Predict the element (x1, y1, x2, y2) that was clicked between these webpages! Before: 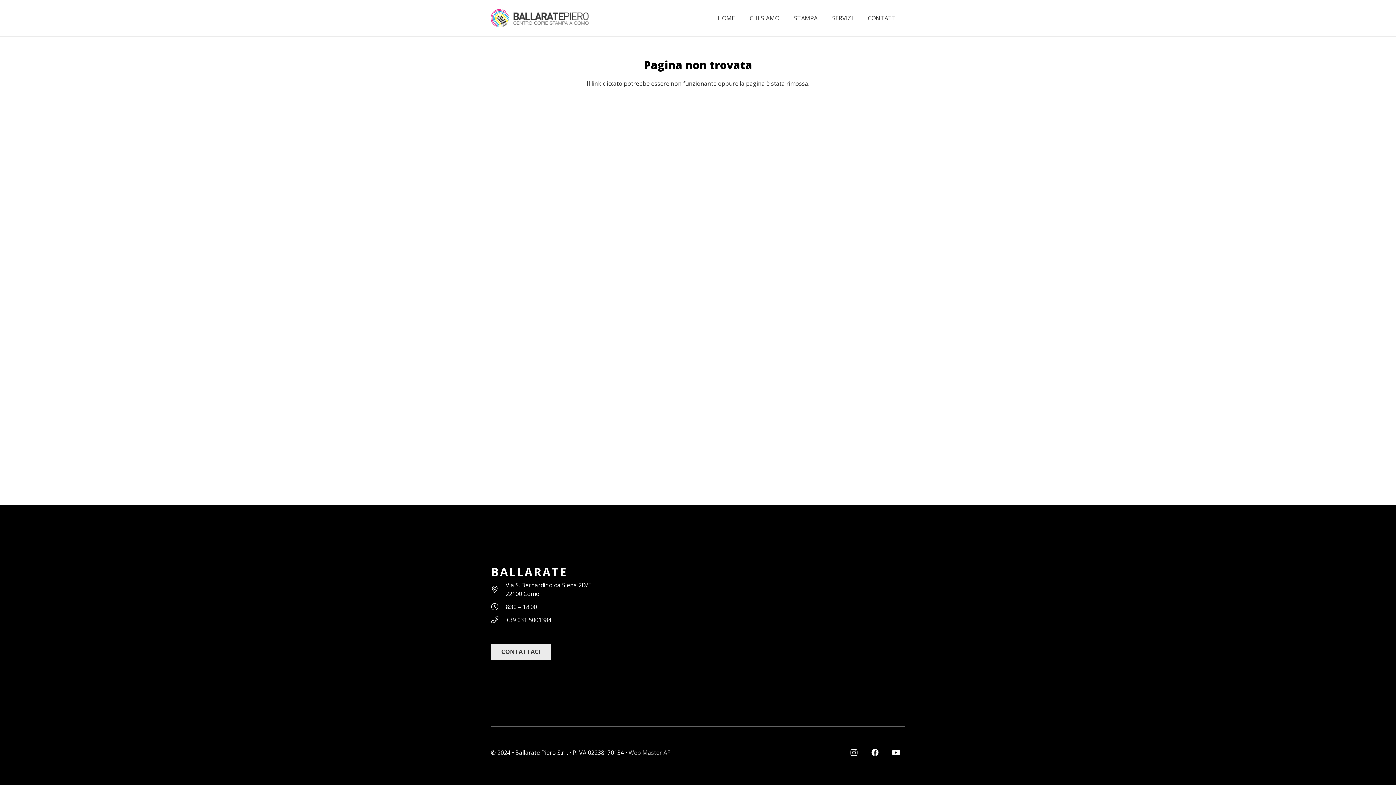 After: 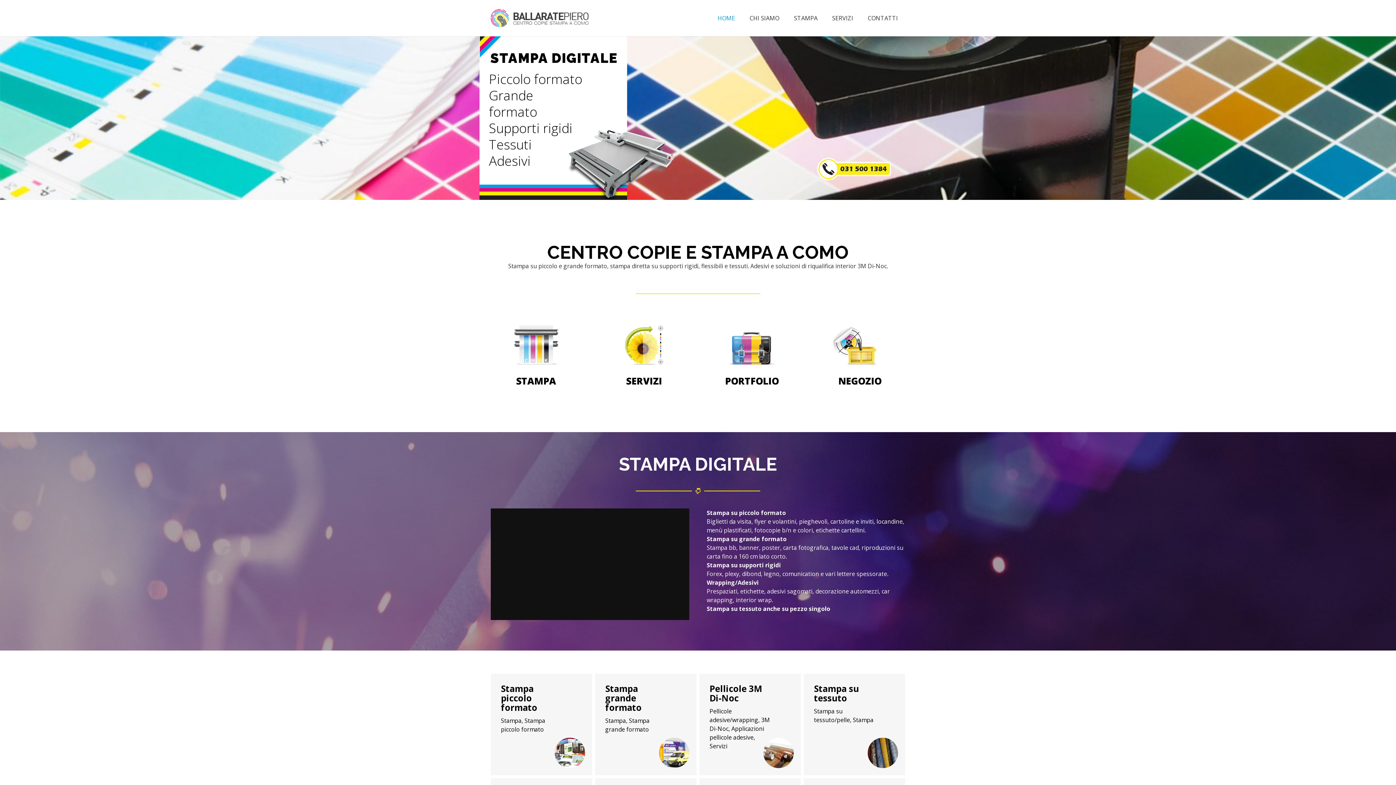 Action: bbox: (710, 0, 742, 36) label: HOME